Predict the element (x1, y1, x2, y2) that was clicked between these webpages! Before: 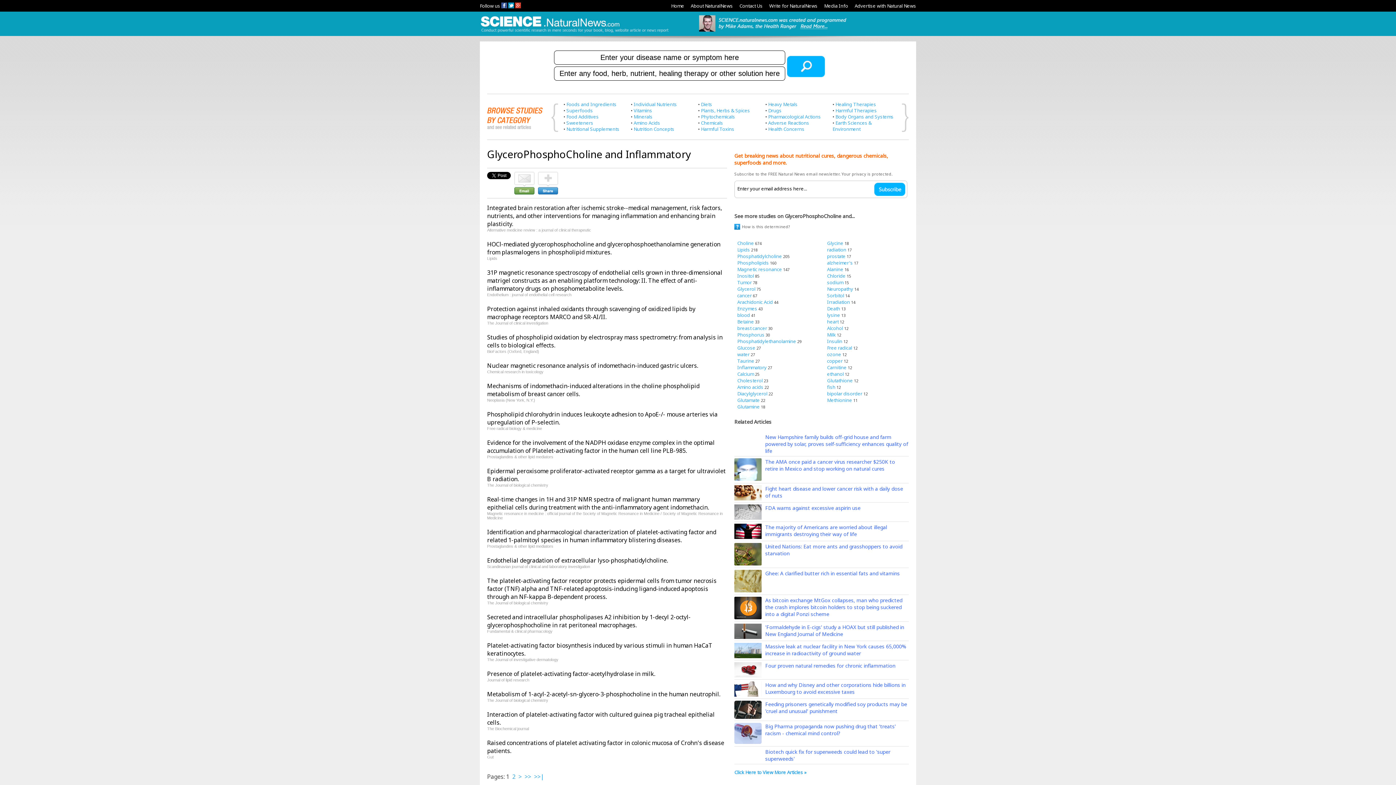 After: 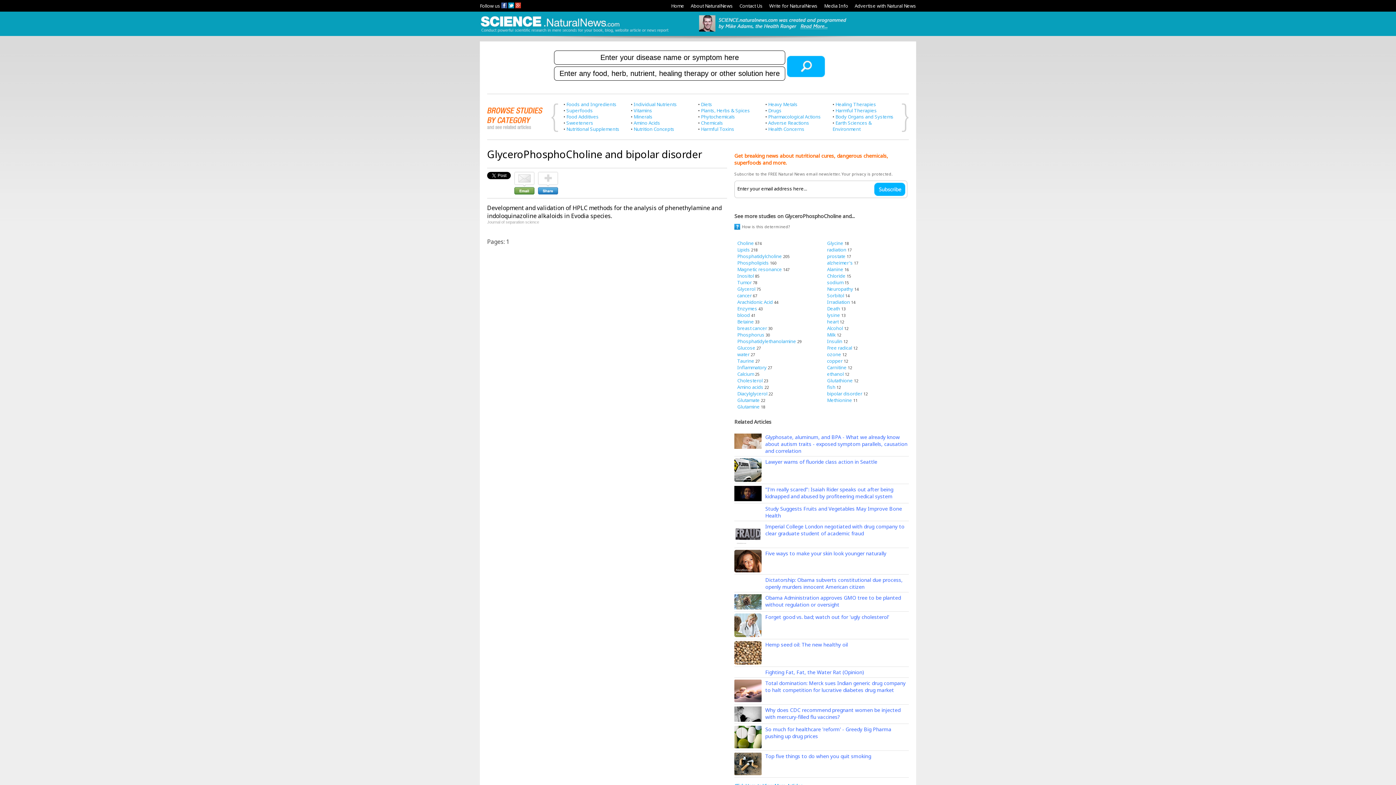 Action: bbox: (827, 390, 862, 396) label: bipolar disorder